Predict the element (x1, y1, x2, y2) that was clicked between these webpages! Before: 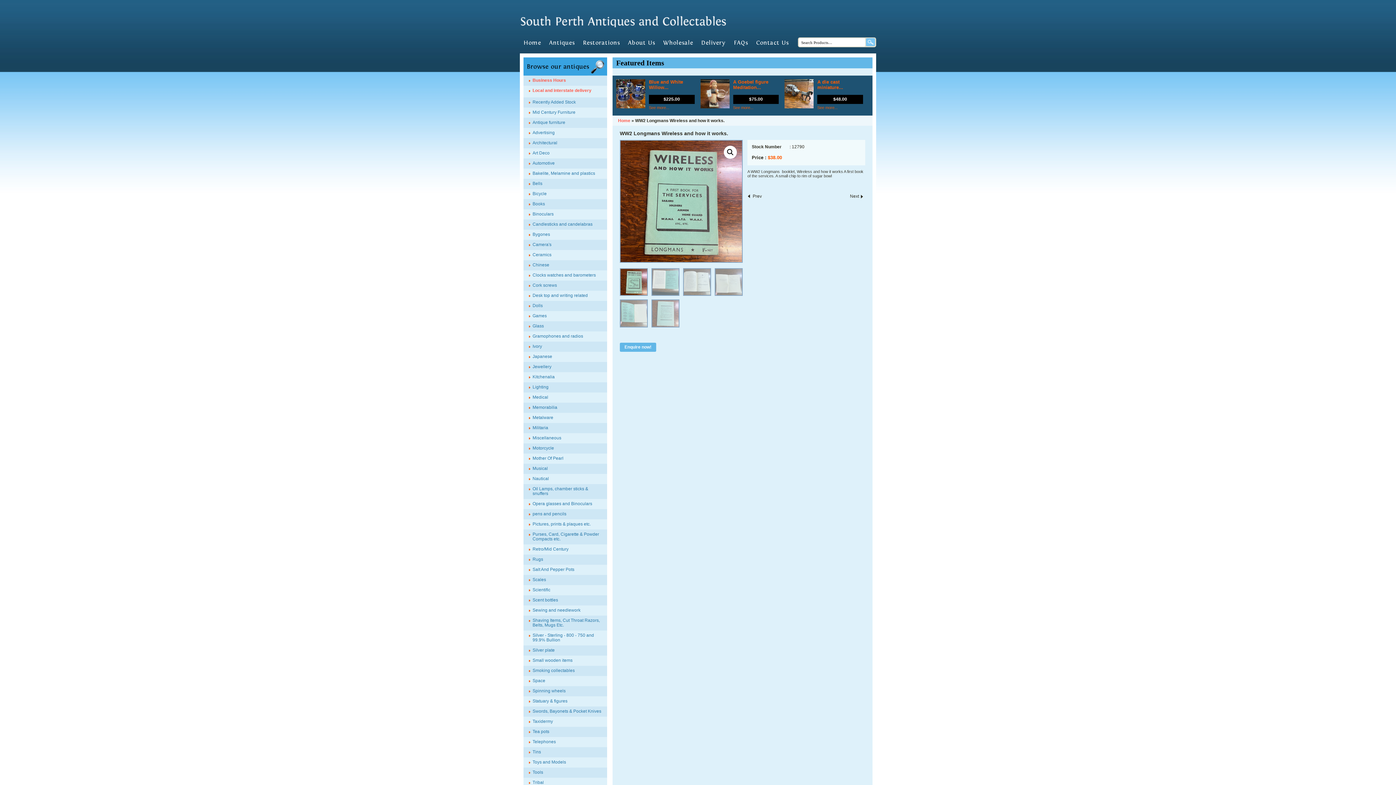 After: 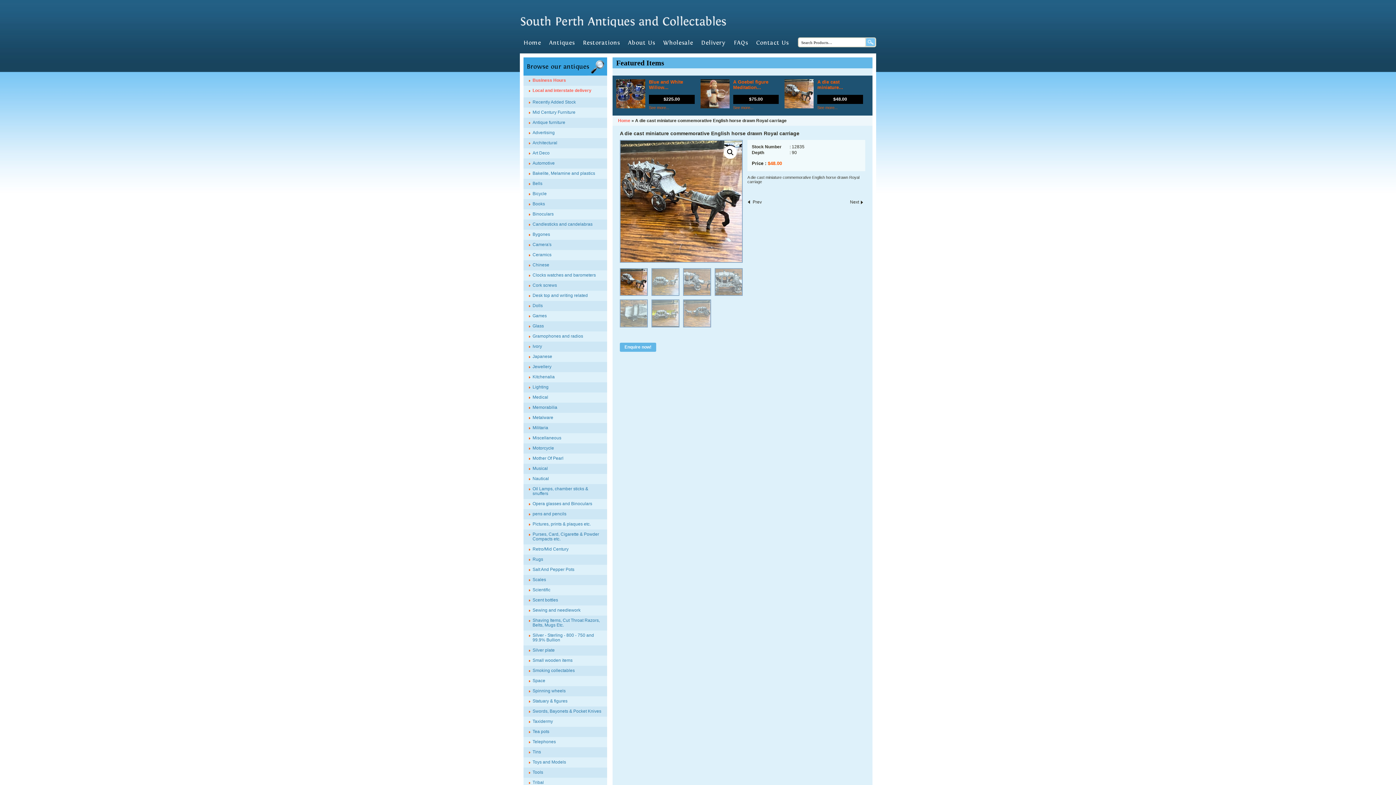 Action: label: A die cast miniature... bbox: (817, 79, 863, 90)